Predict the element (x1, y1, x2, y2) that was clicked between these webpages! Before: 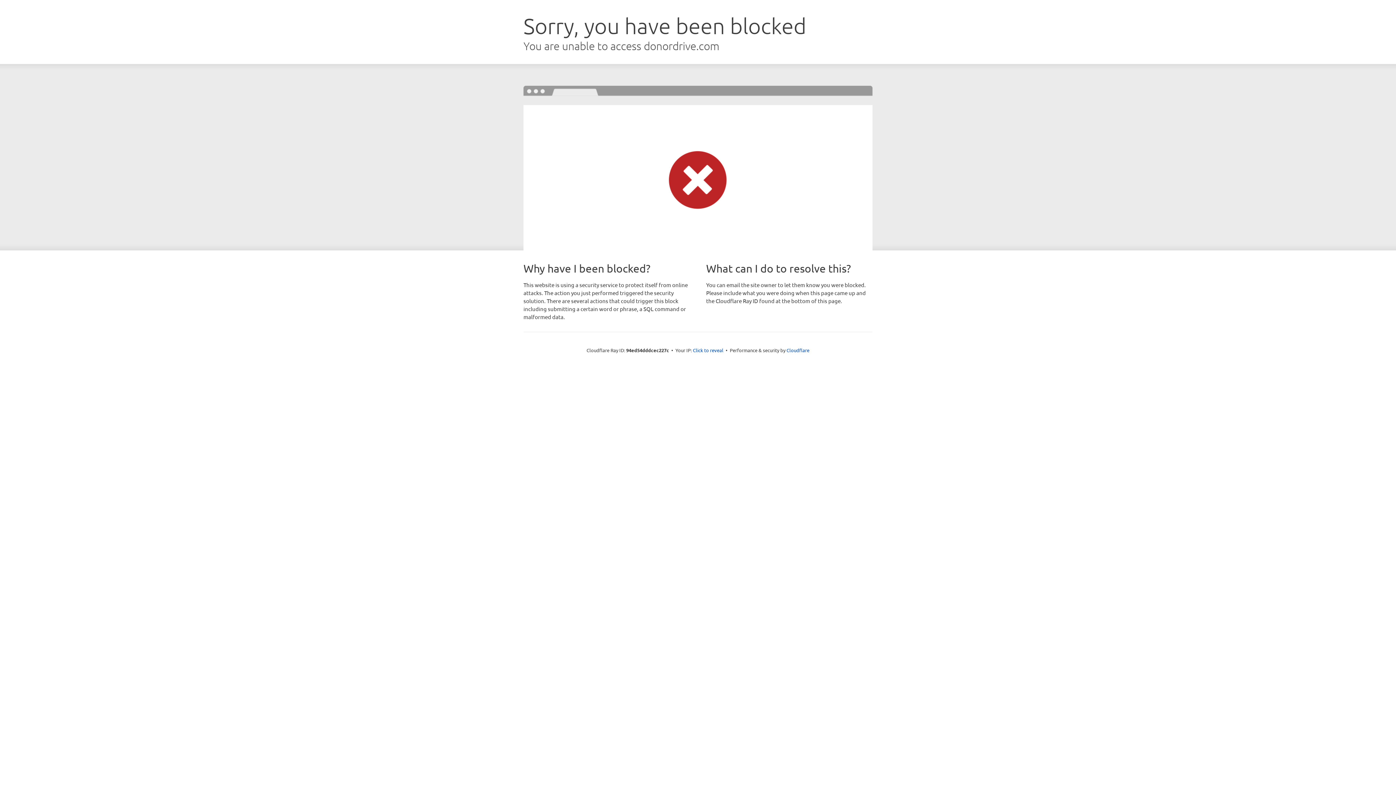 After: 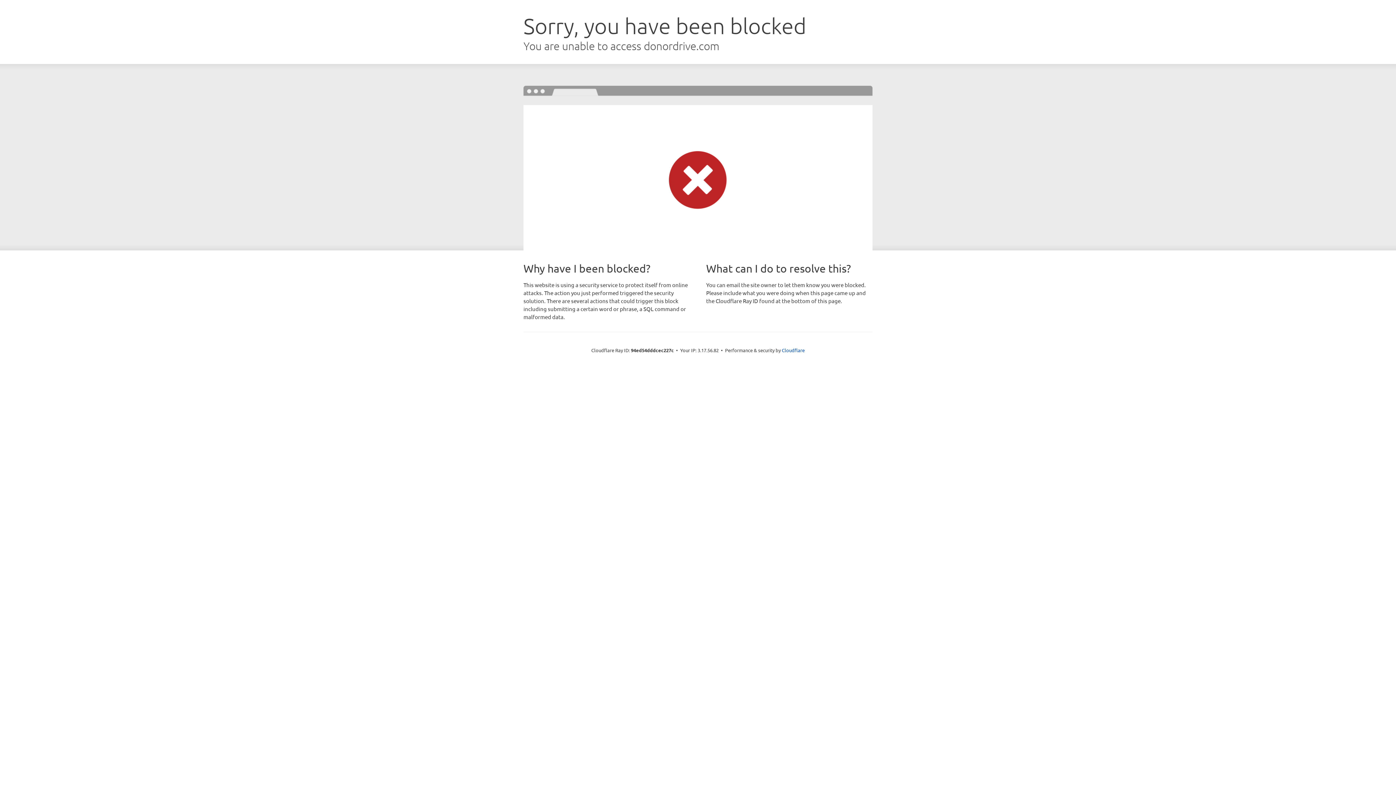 Action: label: Click to reveal bbox: (693, 346, 723, 353)